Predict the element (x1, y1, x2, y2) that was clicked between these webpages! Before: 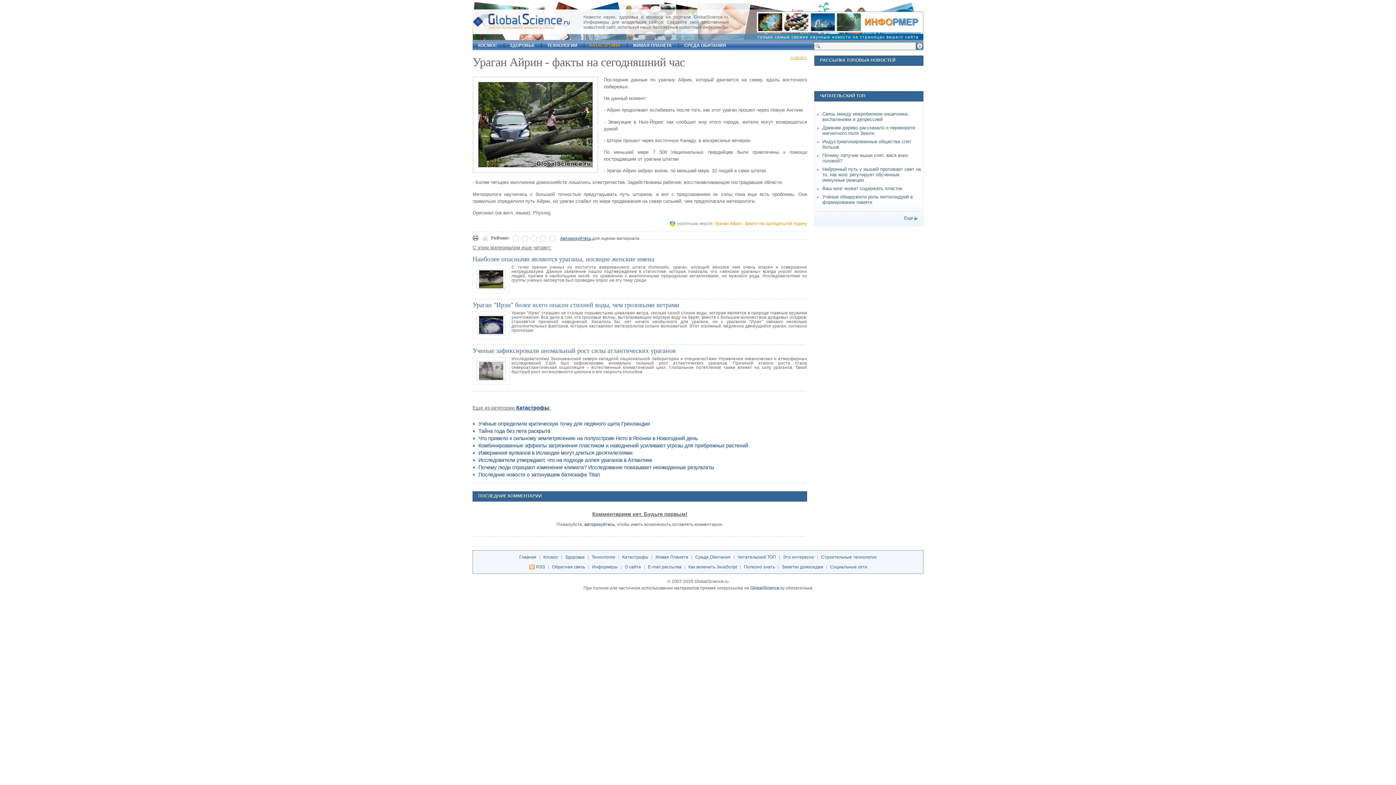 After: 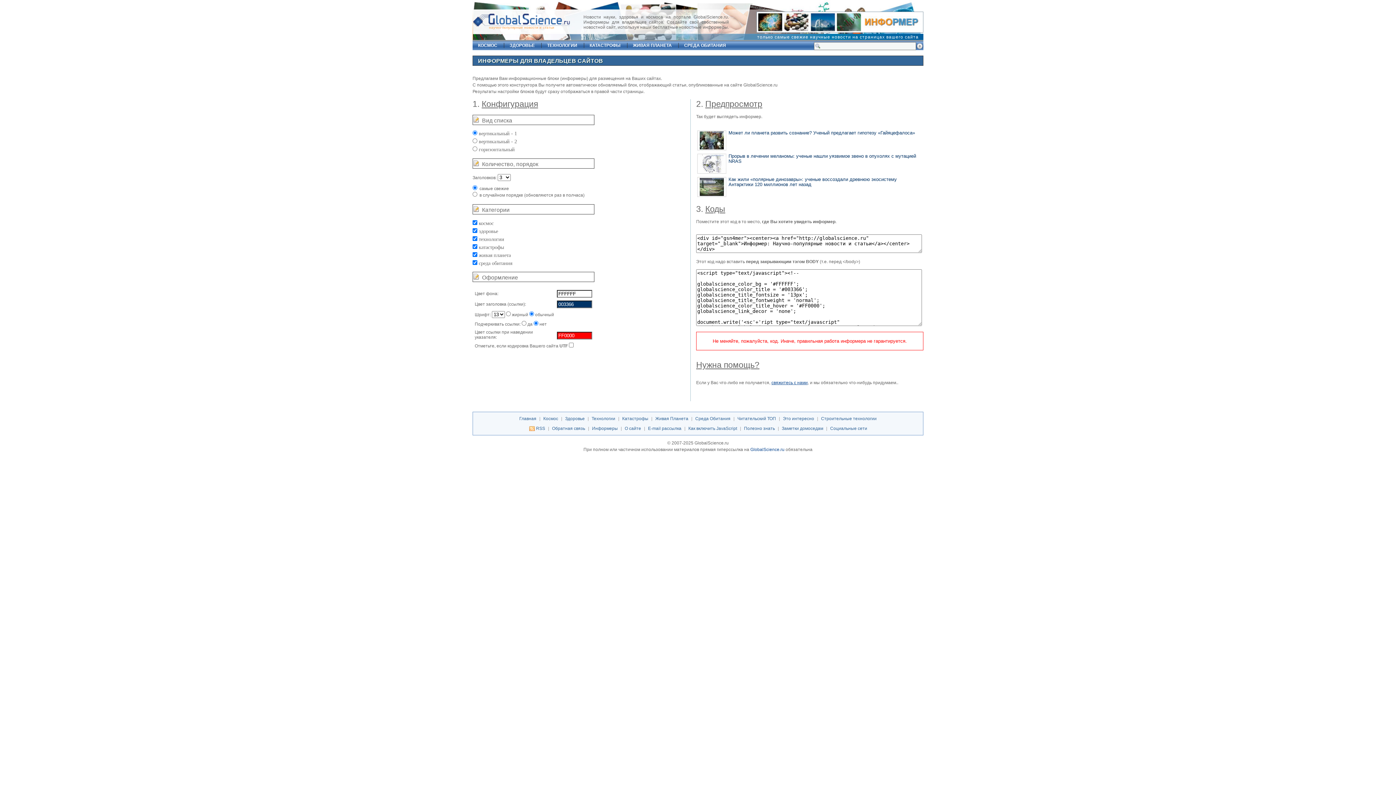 Action: bbox: (758, 27, 922, 32)